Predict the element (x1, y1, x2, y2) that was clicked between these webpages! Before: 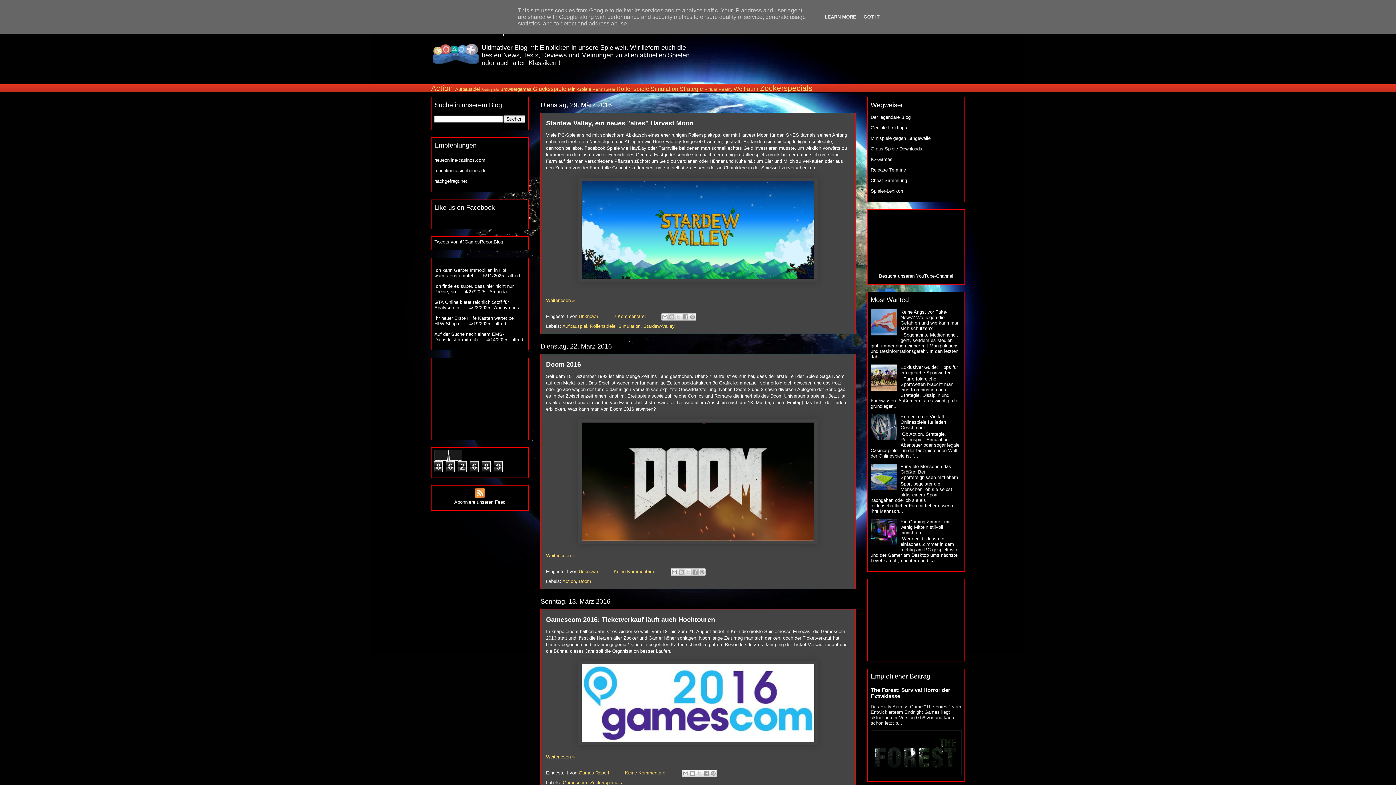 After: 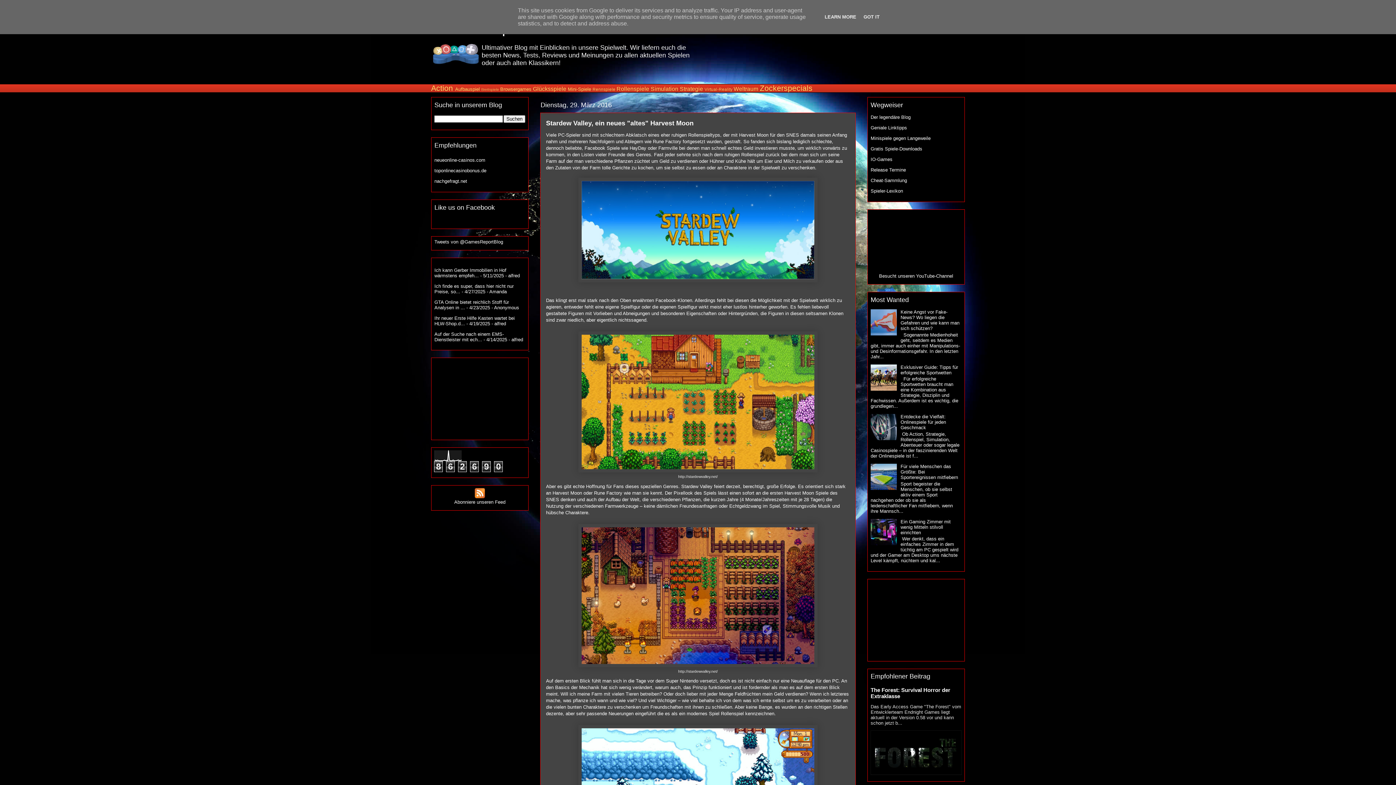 Action: bbox: (546, 119, 693, 126) label: Stardew Valley, ein neues "altes" Harvest Moon